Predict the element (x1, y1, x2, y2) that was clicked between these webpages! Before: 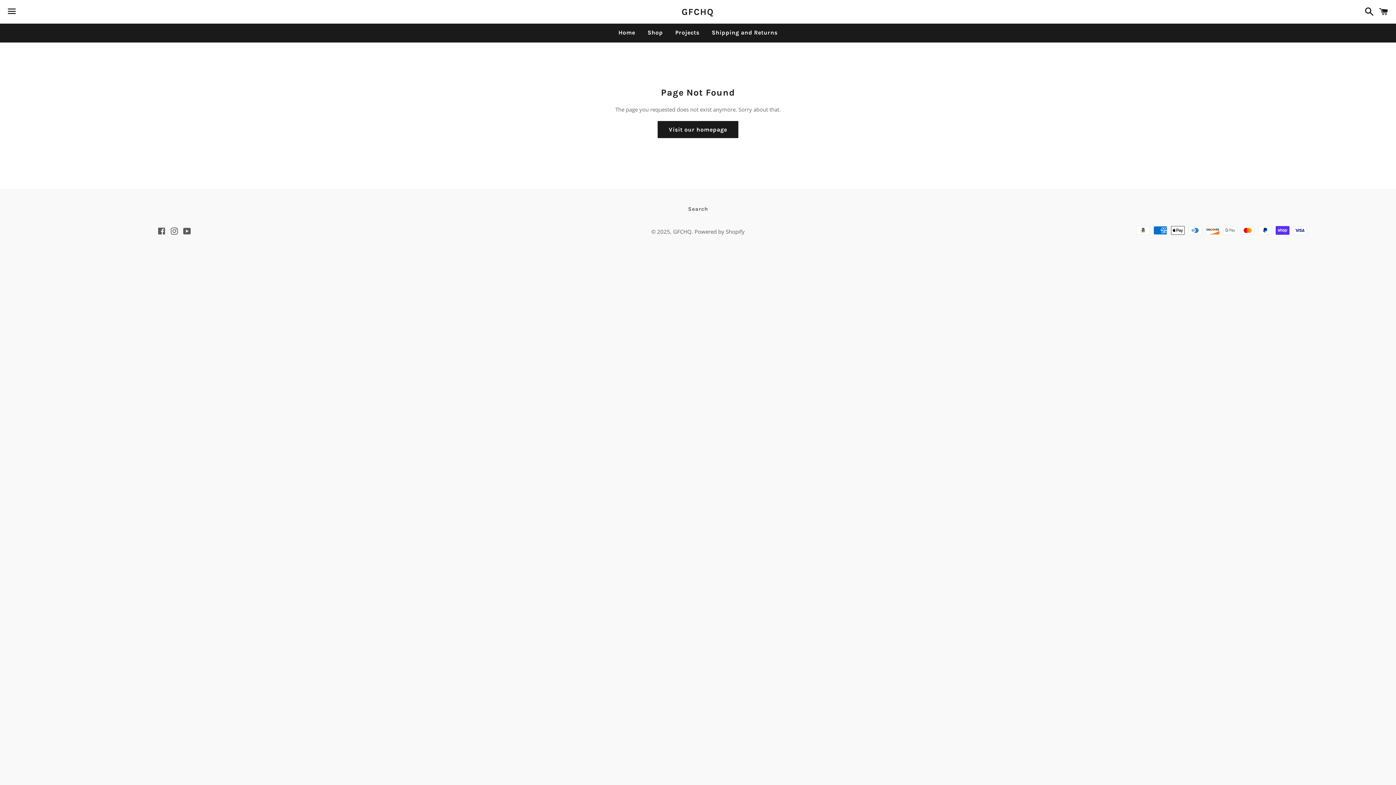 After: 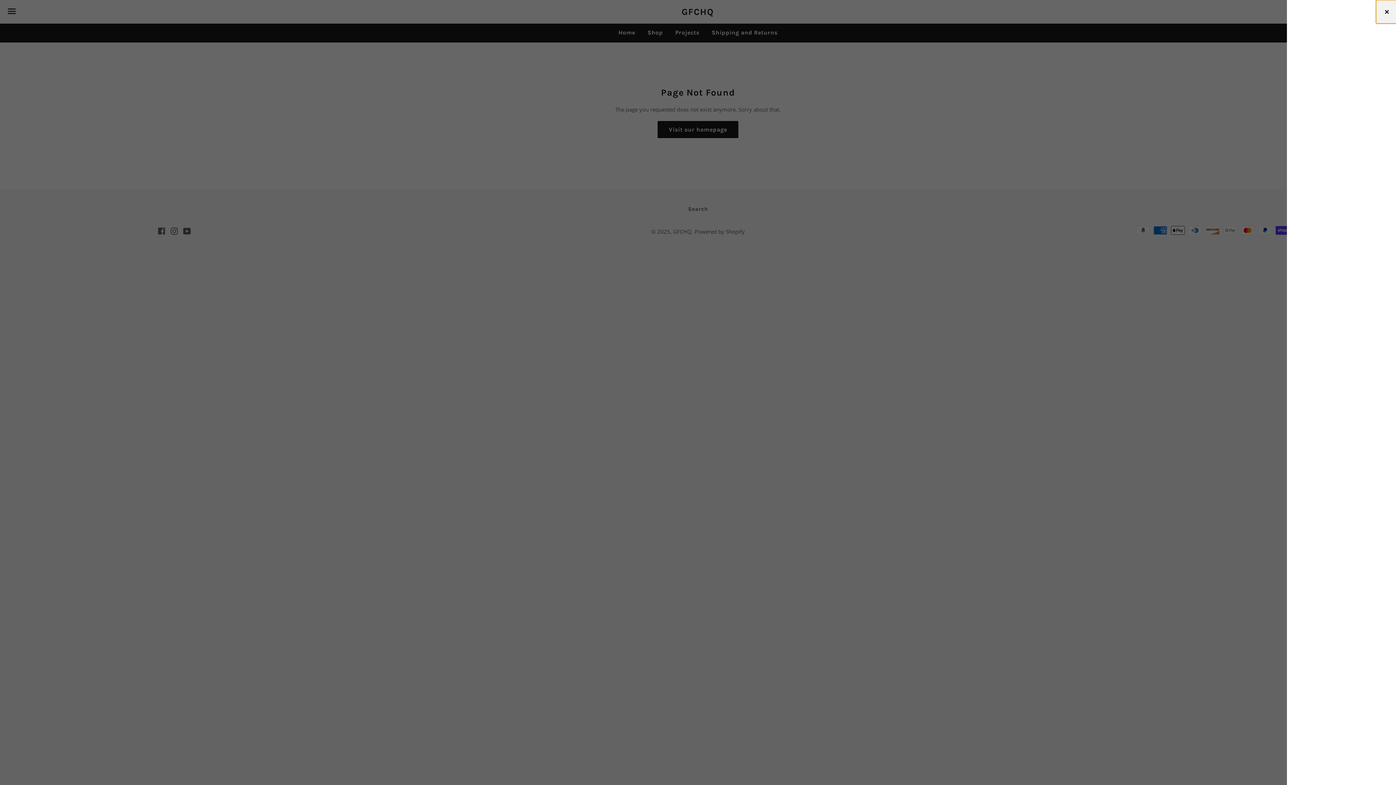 Action: bbox: (1375, 0, 1392, 22) label: Cart